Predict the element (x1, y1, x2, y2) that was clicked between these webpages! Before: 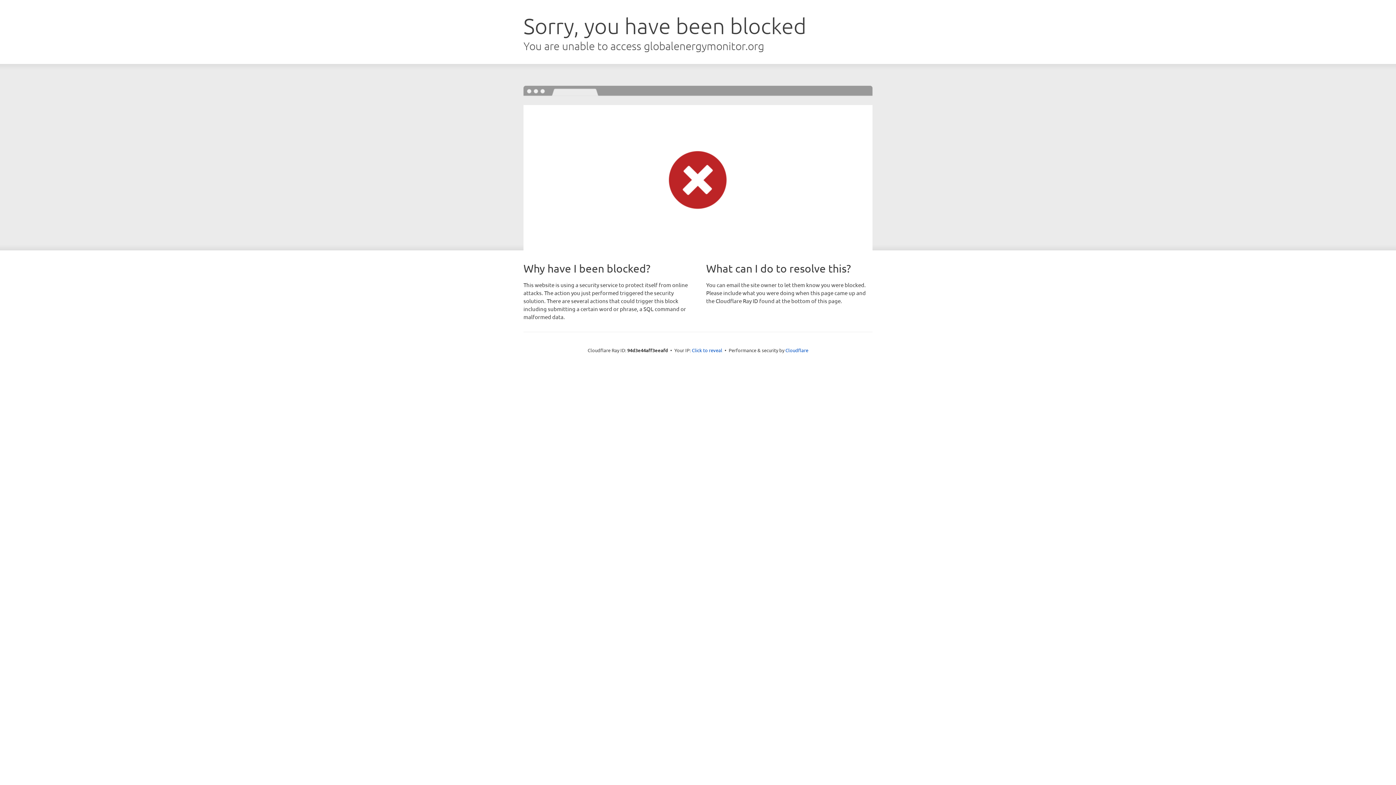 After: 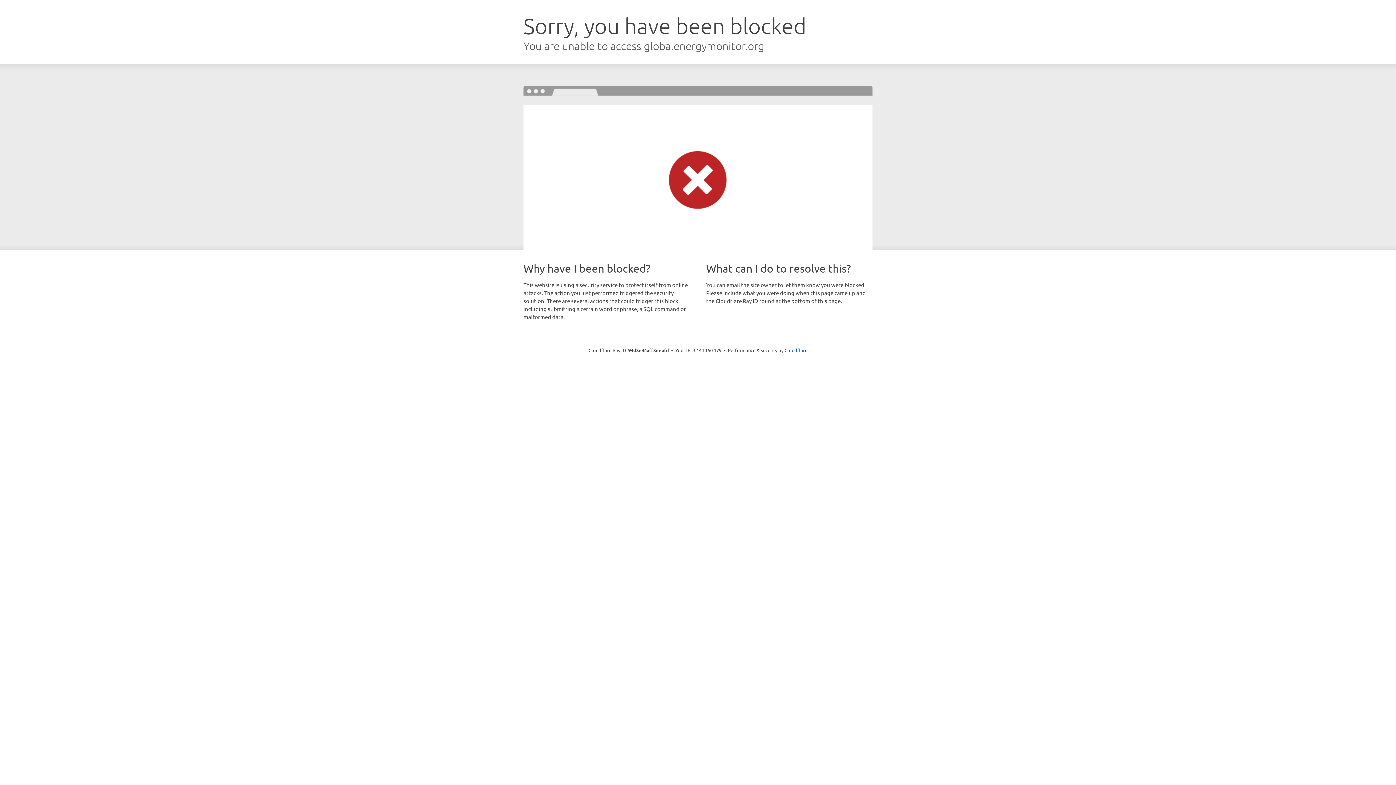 Action: bbox: (692, 346, 722, 353) label: Click to reveal